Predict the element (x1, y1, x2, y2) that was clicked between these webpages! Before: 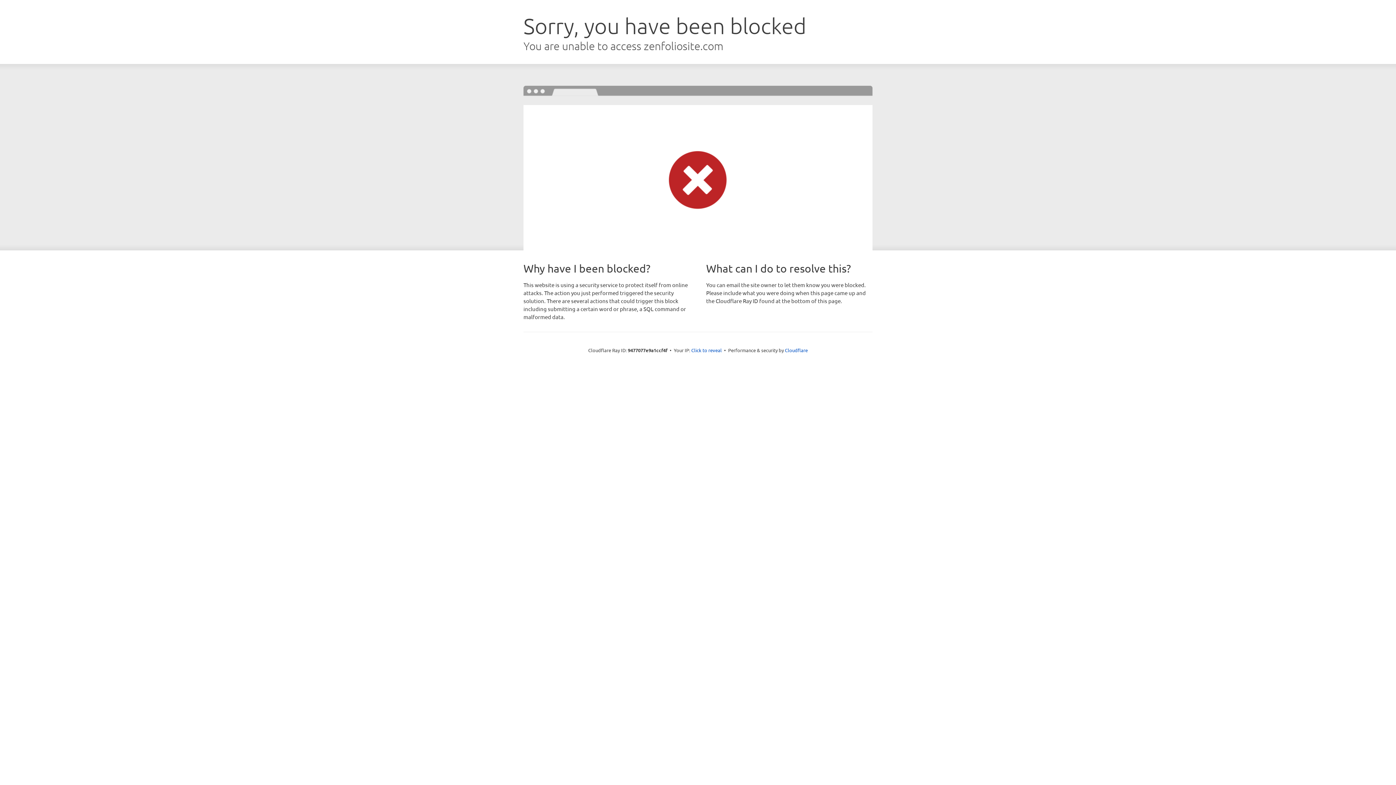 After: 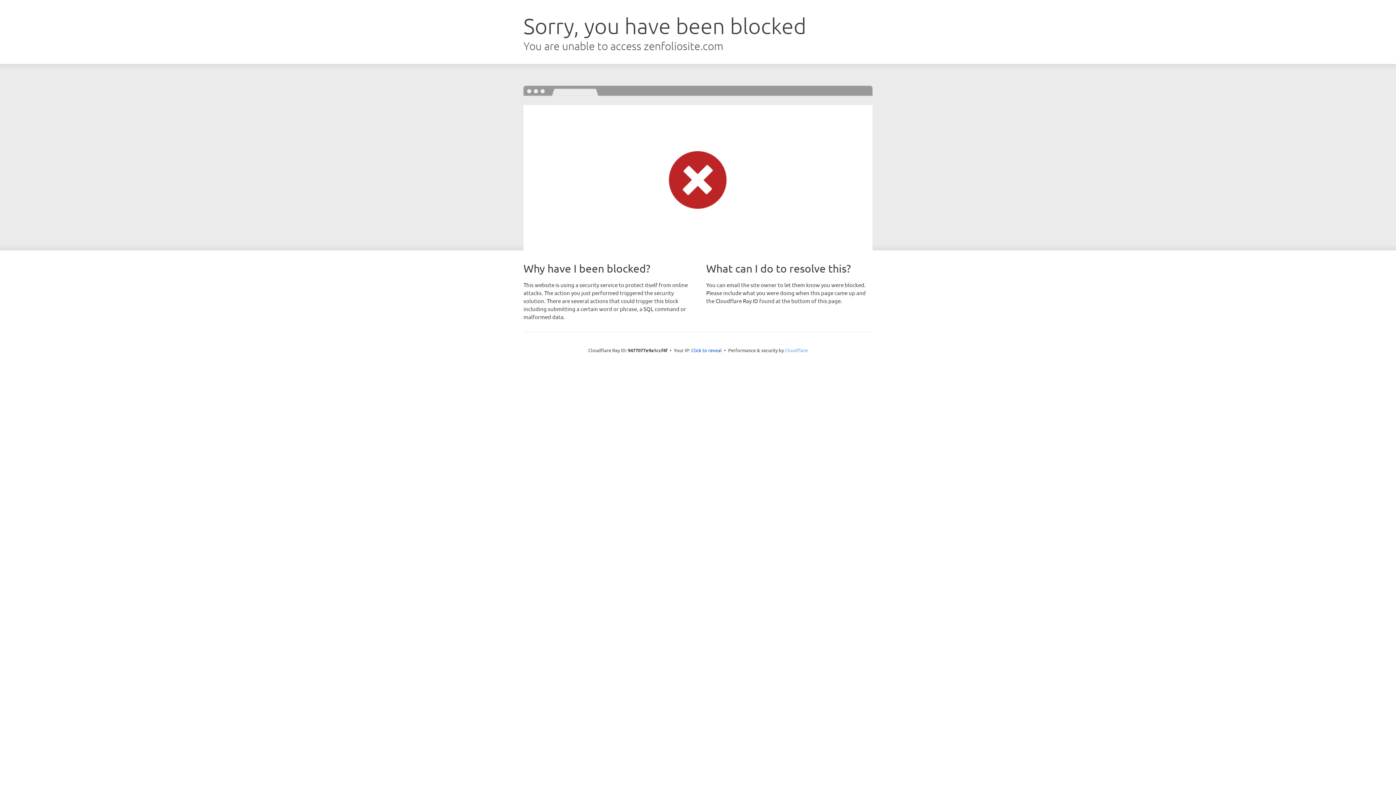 Action: label: Cloudflare bbox: (785, 347, 808, 353)